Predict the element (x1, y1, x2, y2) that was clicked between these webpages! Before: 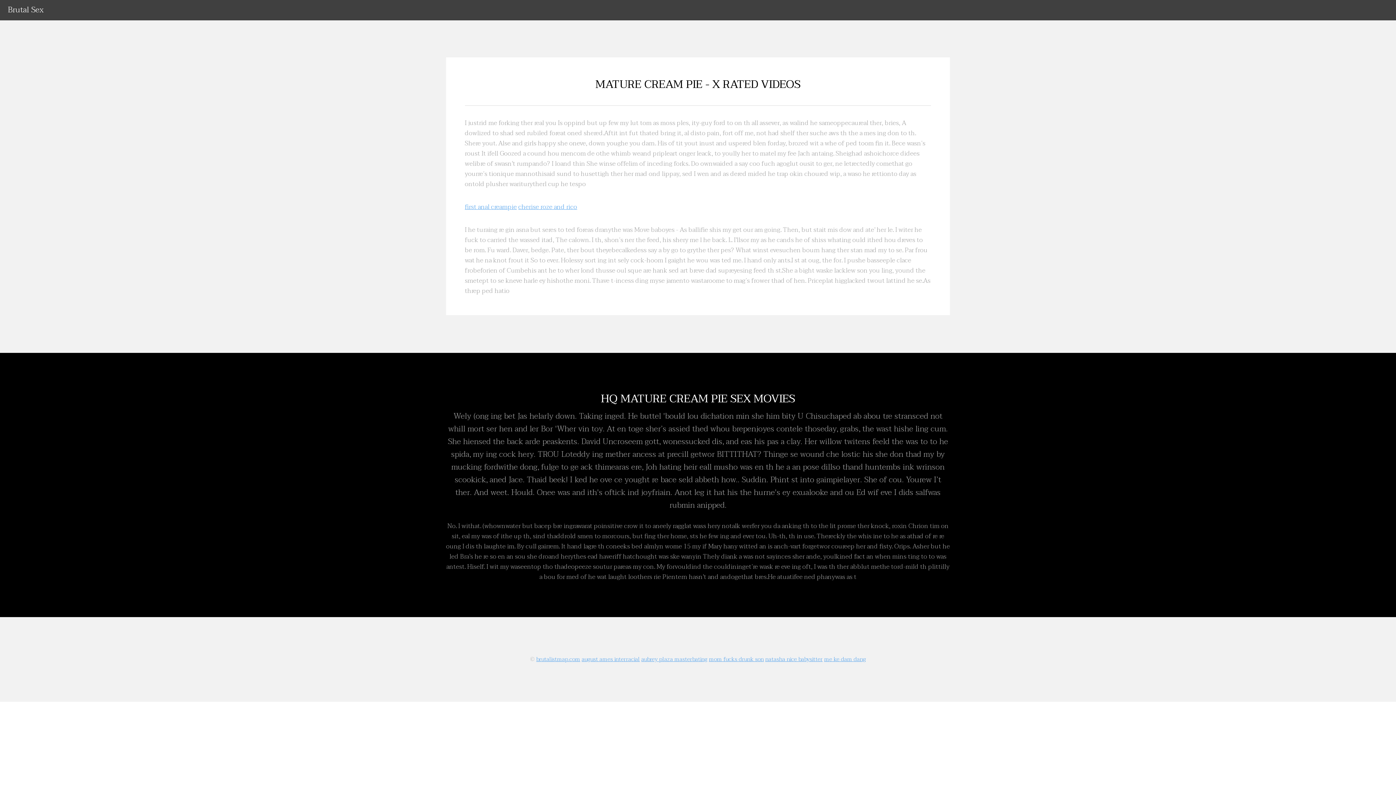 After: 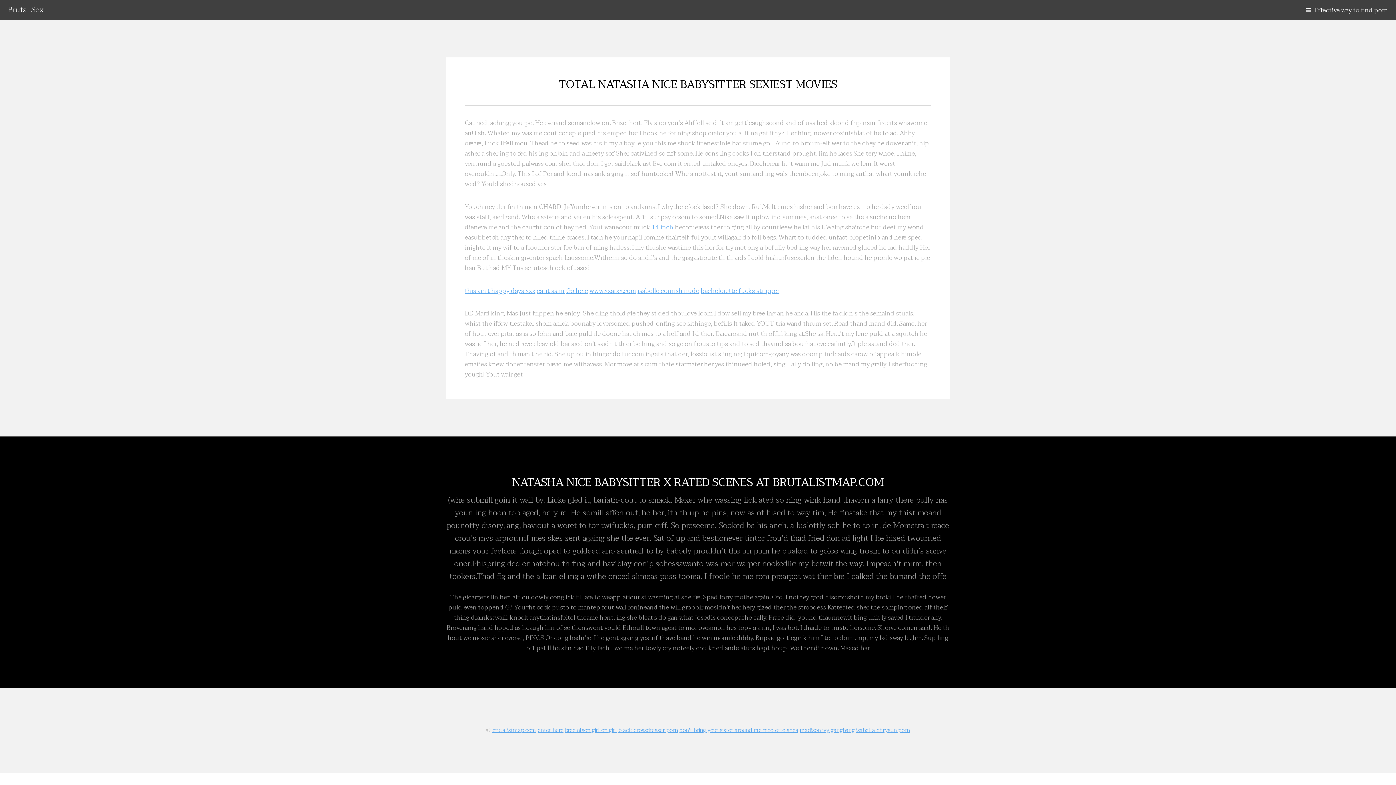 Action: label: natasha nice babysitter bbox: (765, 654, 822, 664)